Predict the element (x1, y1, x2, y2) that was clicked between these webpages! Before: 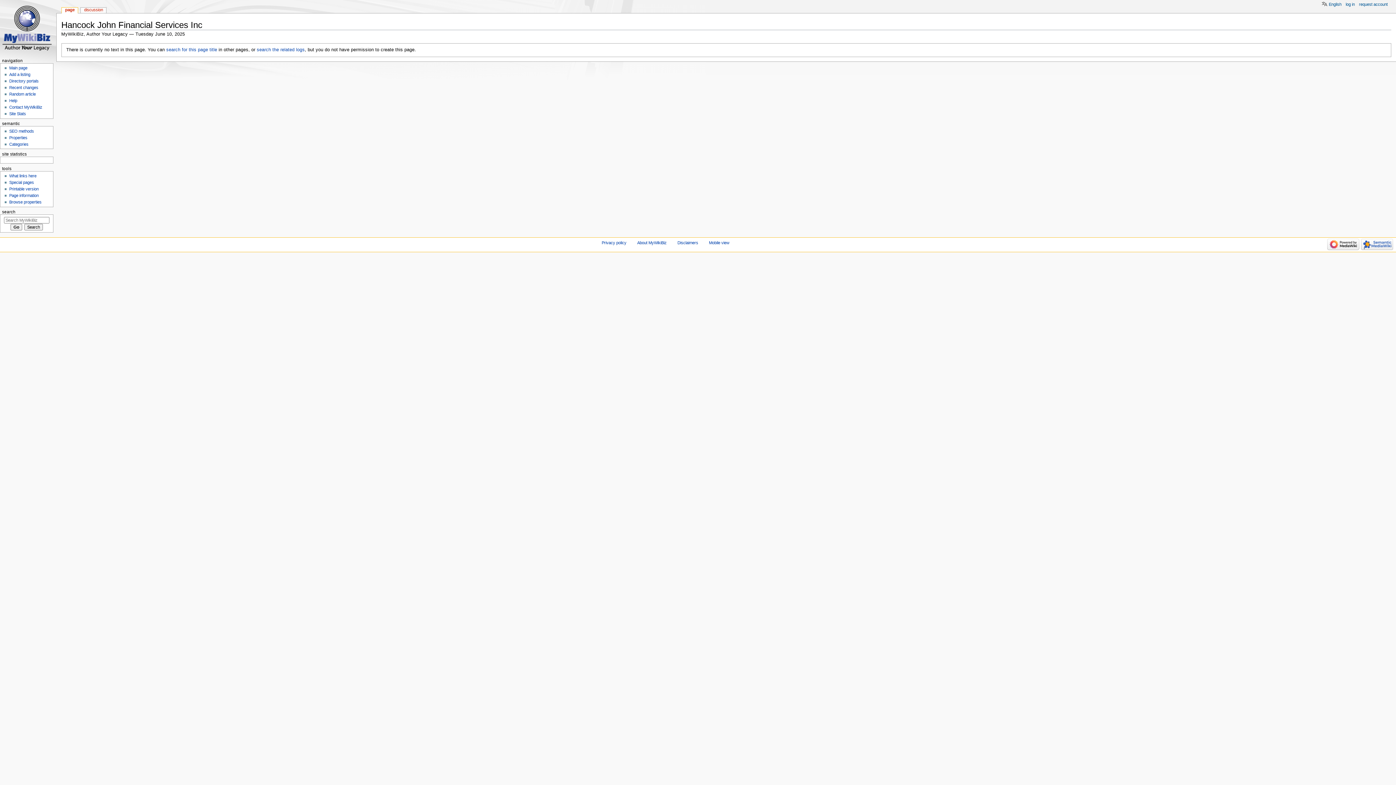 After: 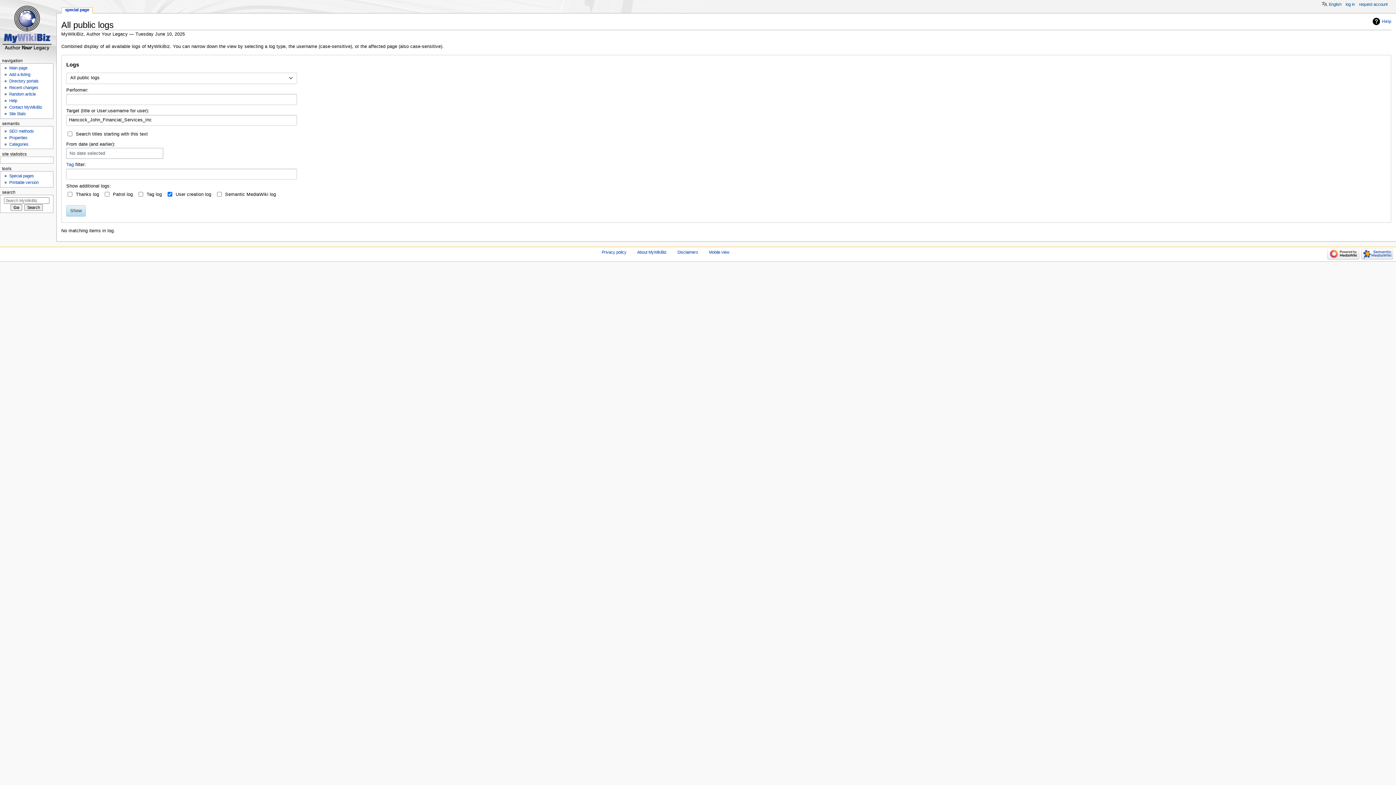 Action: label: search the related logs bbox: (256, 47, 304, 52)